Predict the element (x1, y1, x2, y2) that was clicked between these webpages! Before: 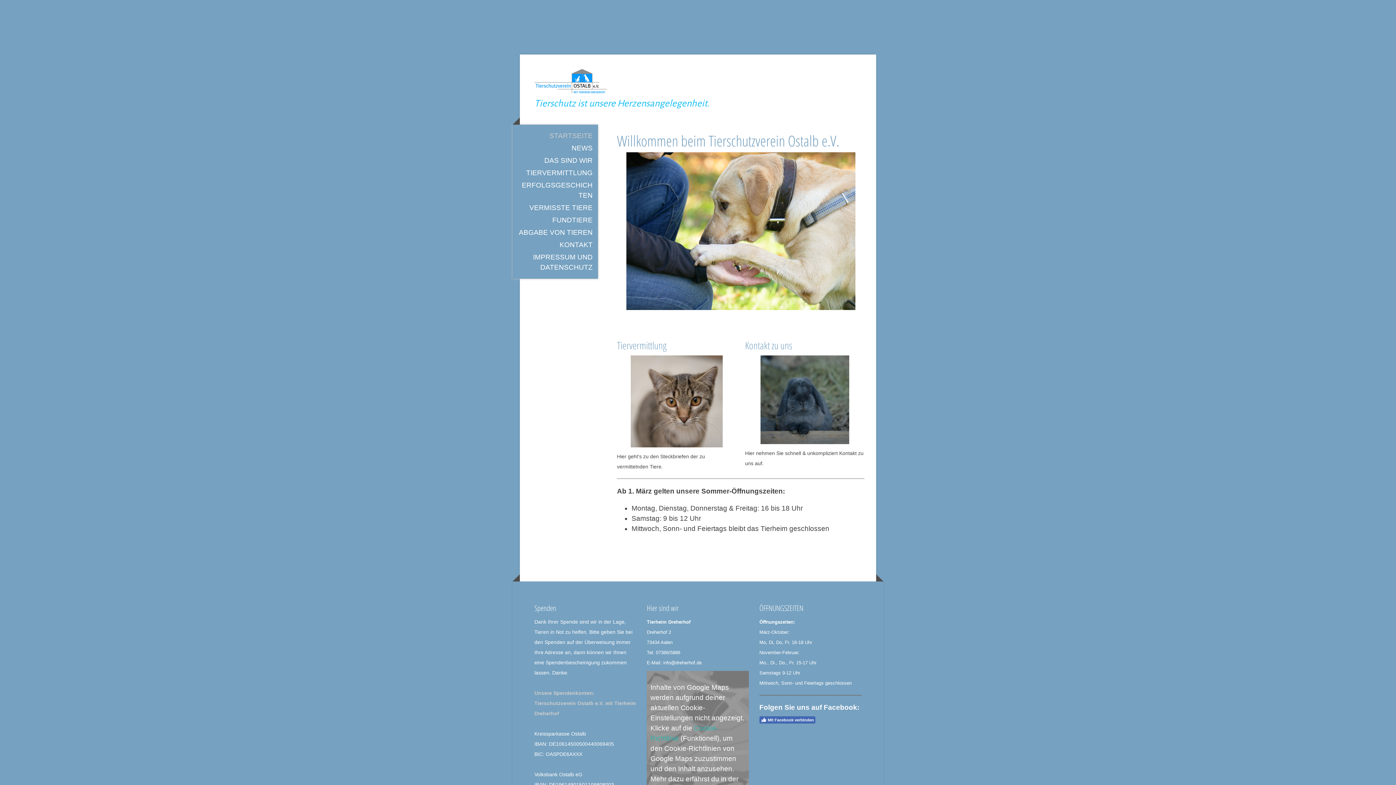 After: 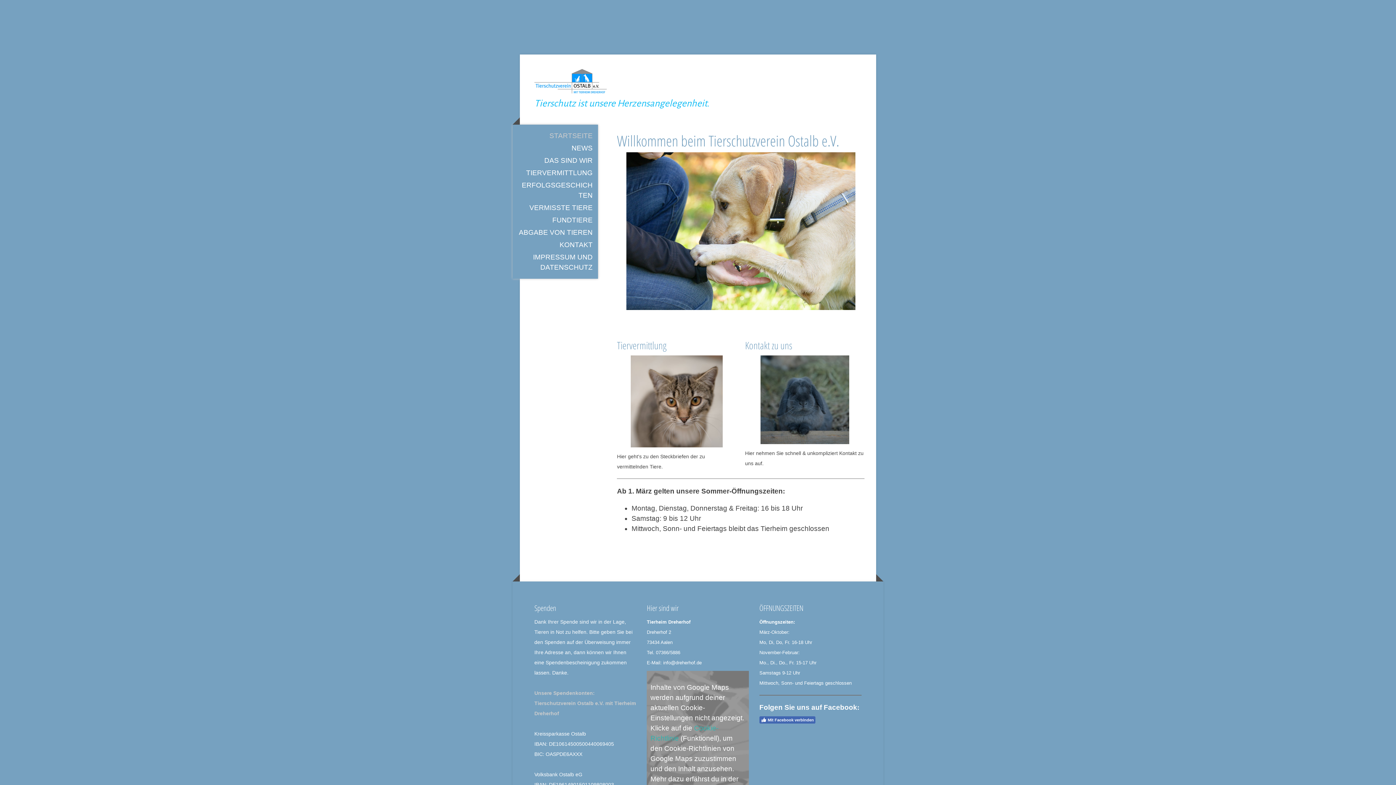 Action: bbox: (534, 97, 861, 110) label: Tierschutz ist unsere Herzensangelegenheit.